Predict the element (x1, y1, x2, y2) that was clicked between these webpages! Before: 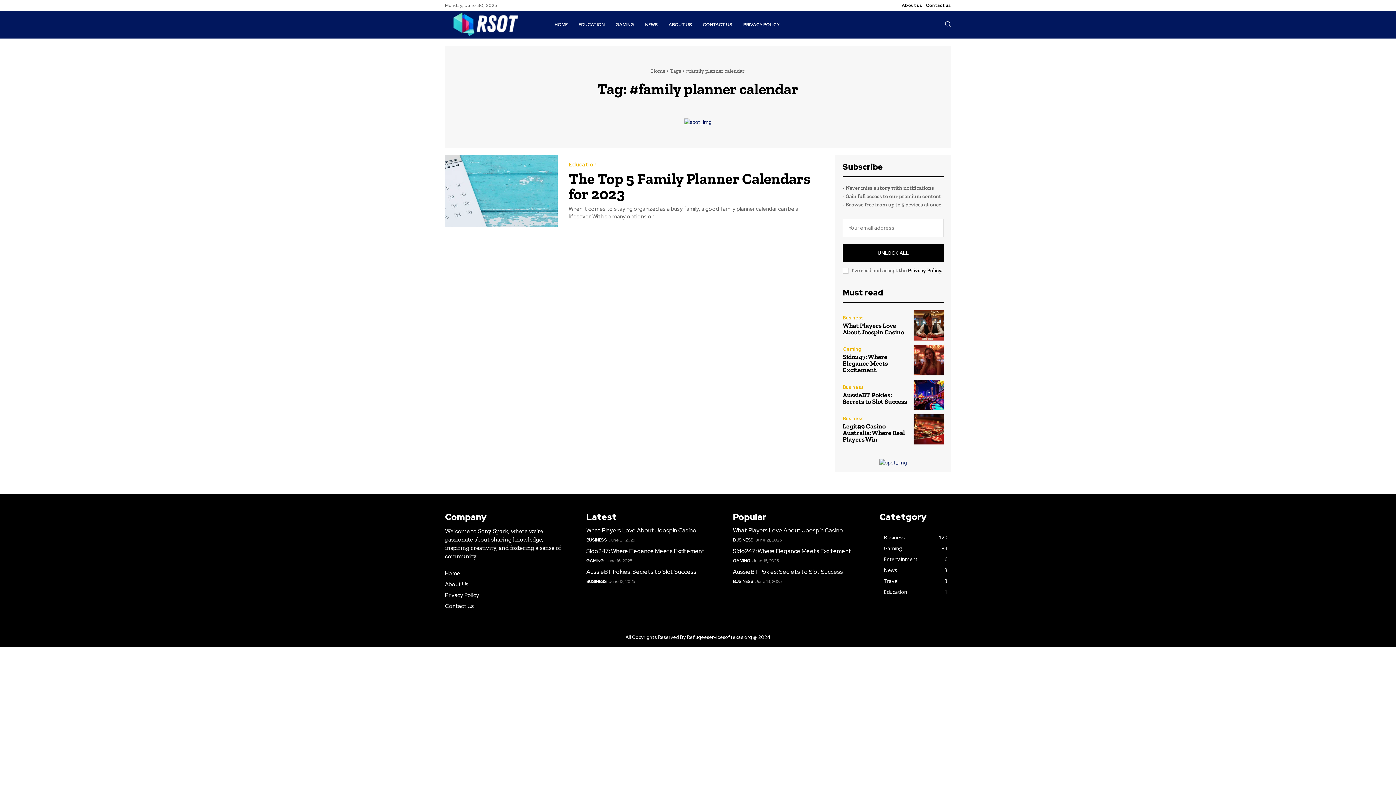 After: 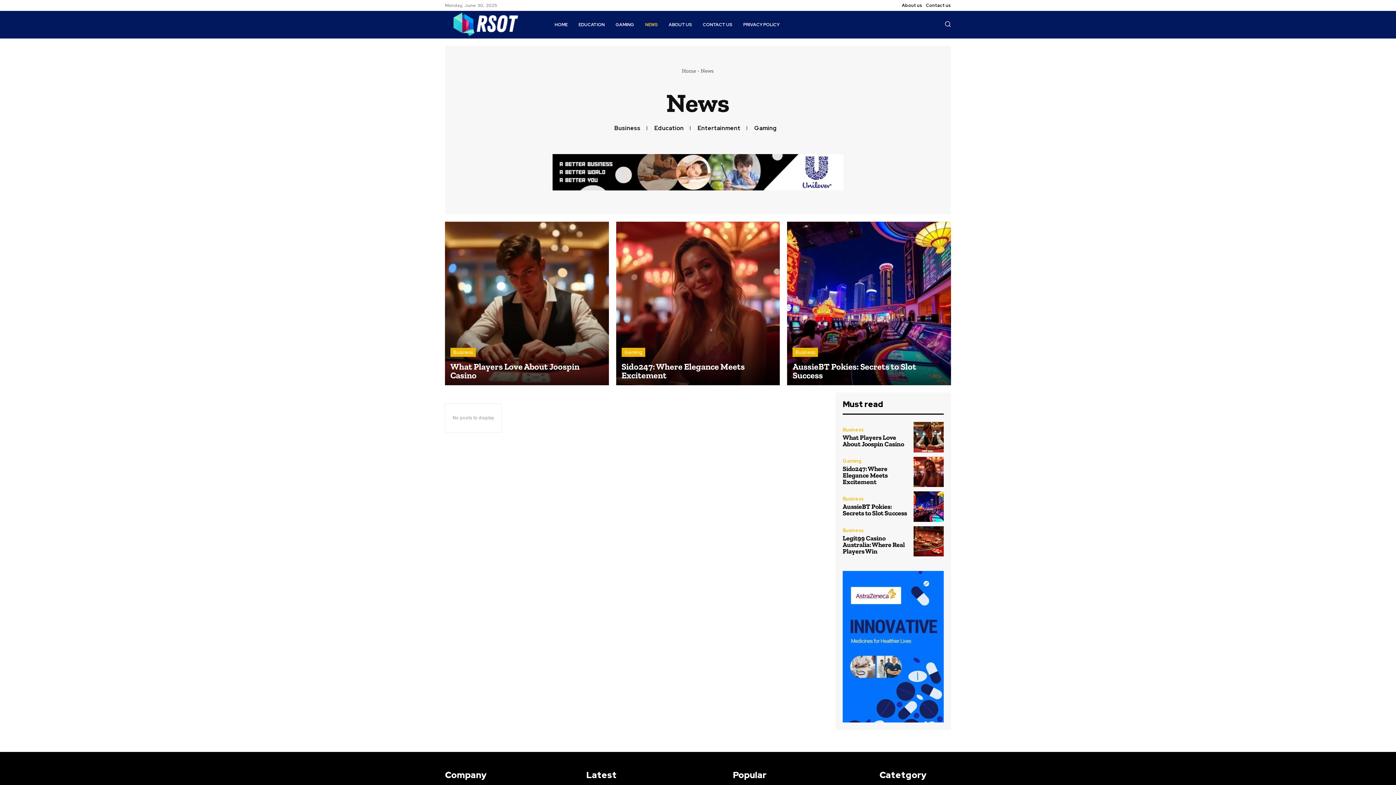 Action: label: News
3 bbox: (884, 567, 897, 573)